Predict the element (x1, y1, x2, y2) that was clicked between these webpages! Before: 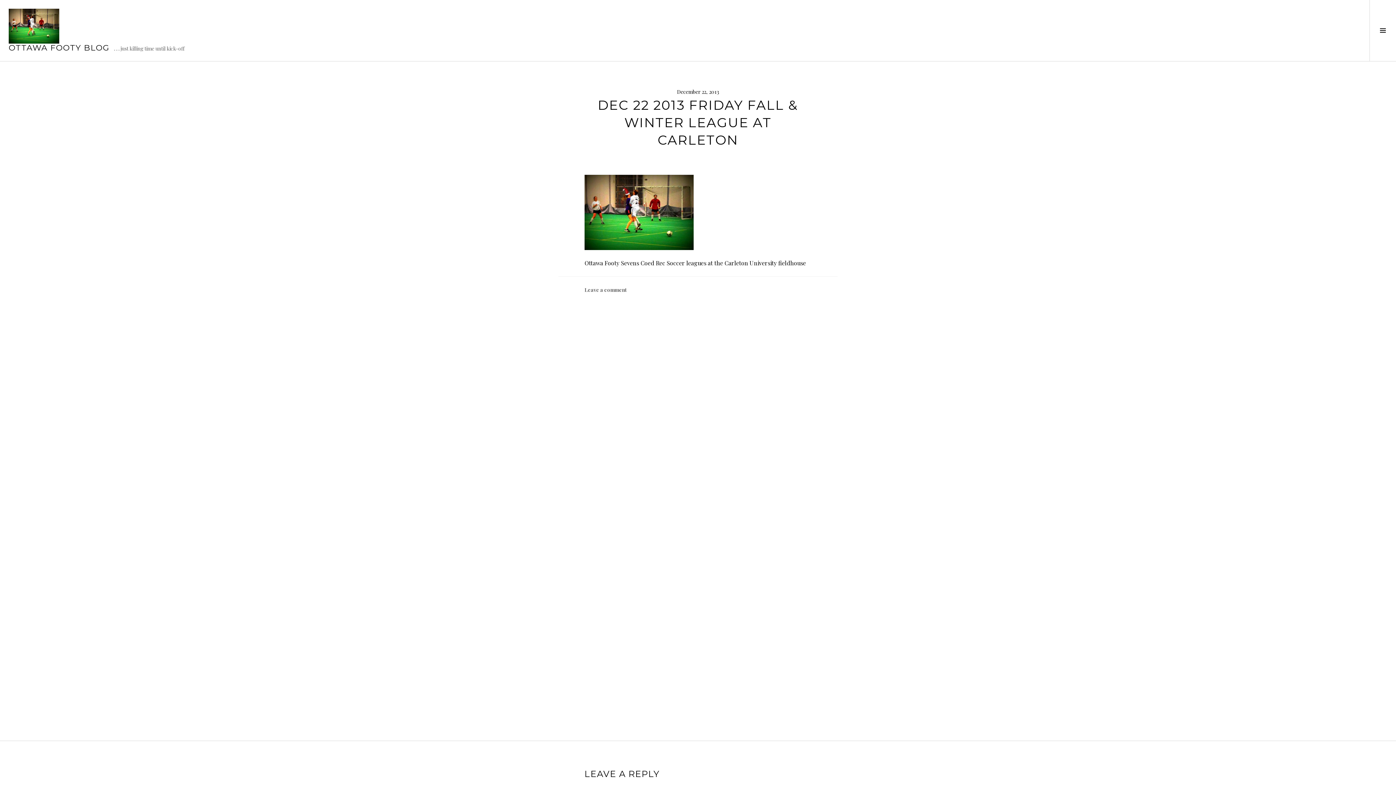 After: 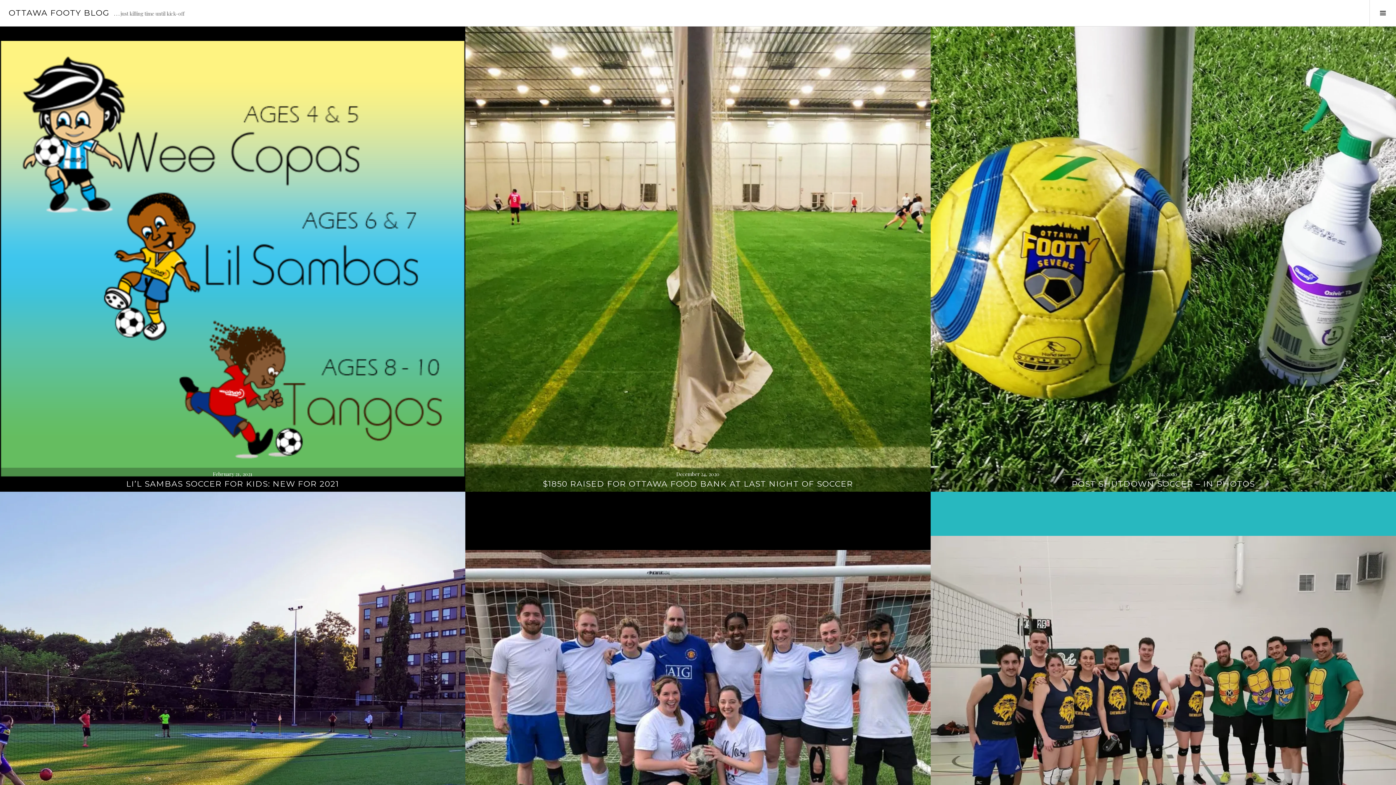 Action: bbox: (8, 8, 59, 43)